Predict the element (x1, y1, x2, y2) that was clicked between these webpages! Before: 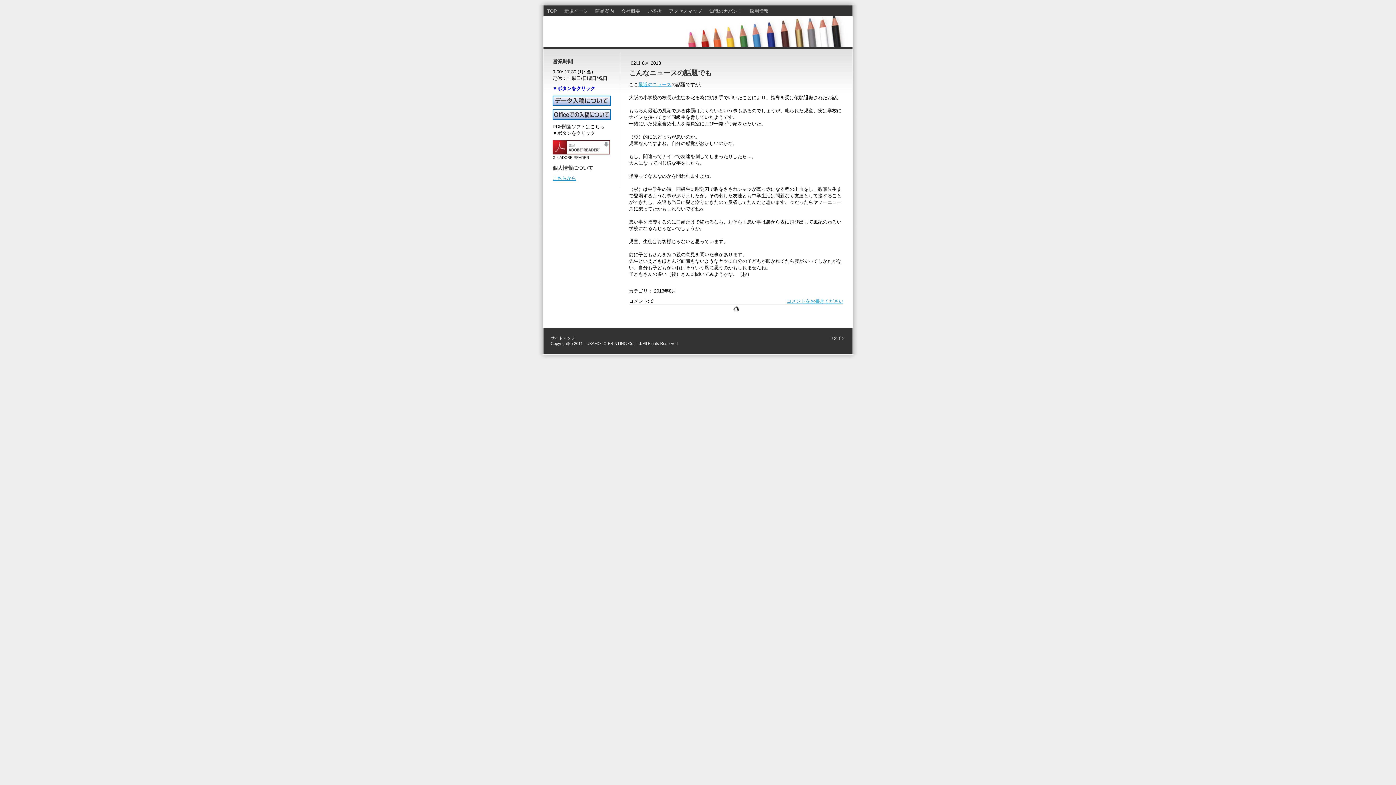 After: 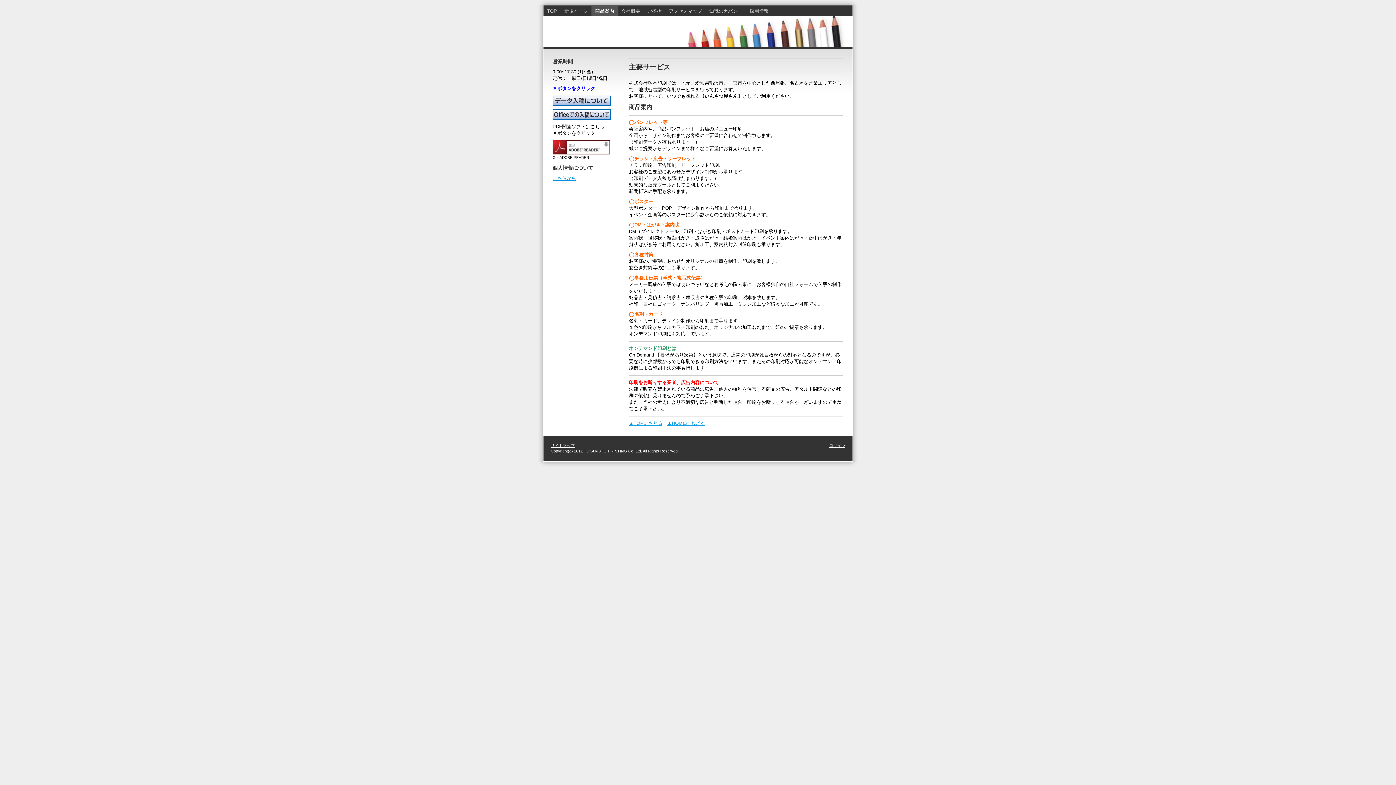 Action: bbox: (591, 6, 617, 16) label: 商品案内